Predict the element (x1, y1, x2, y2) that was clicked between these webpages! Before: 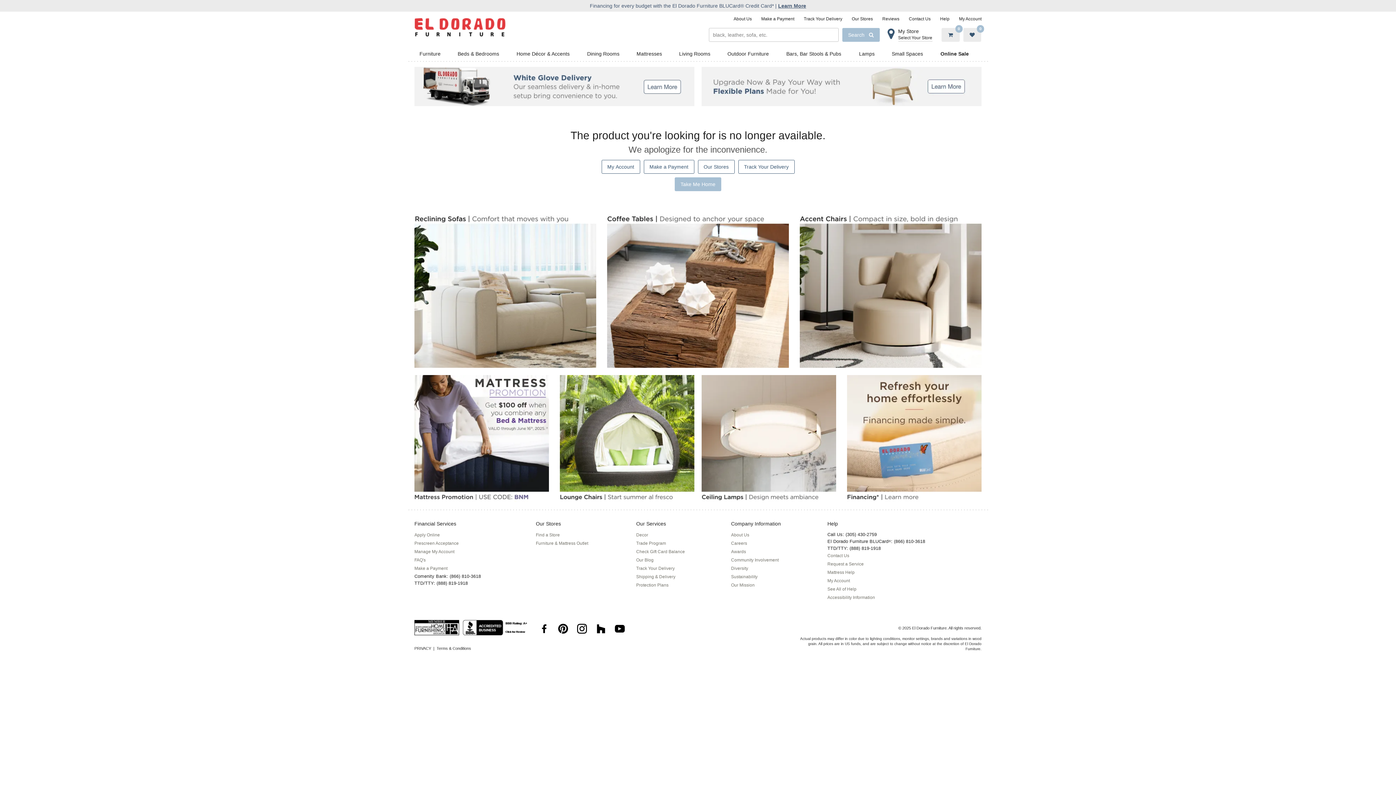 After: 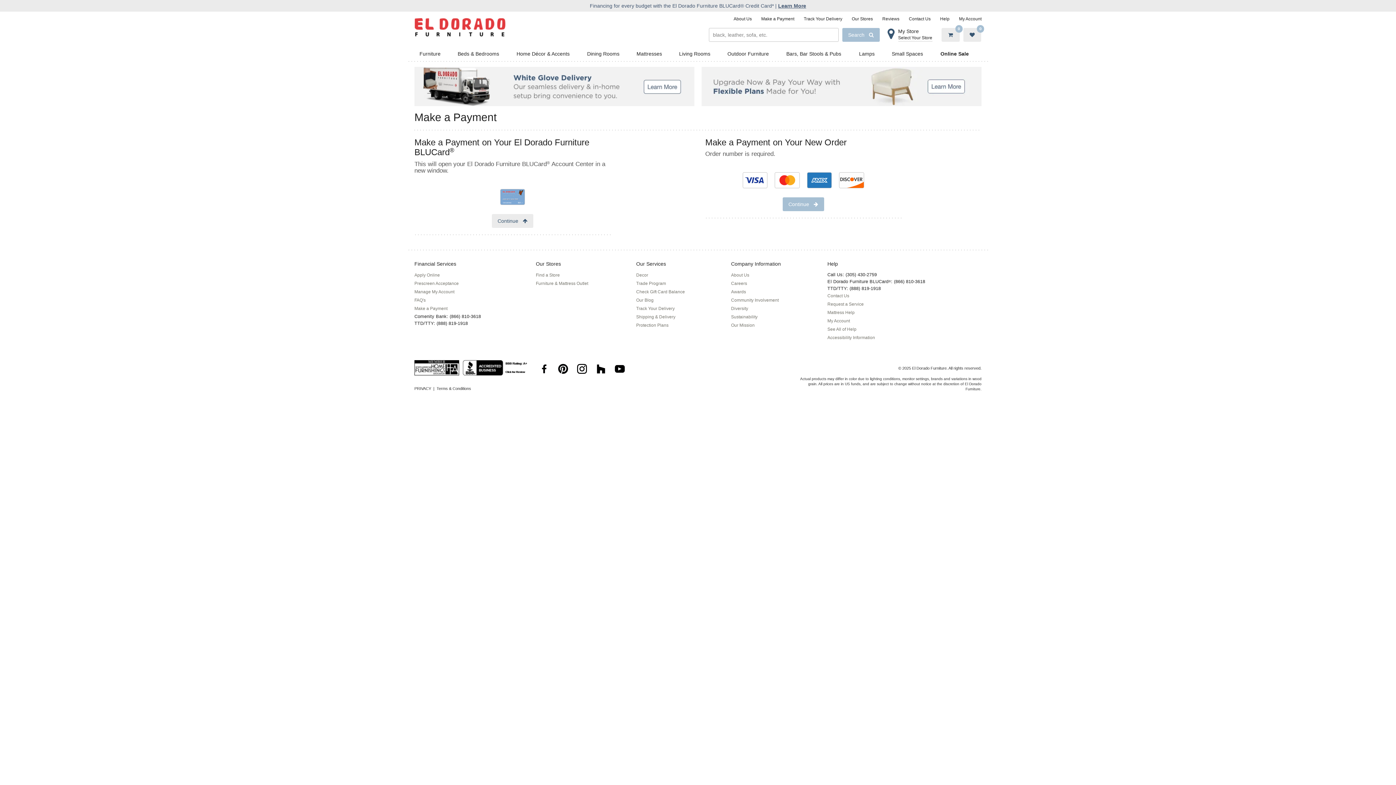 Action: bbox: (643, 160, 694, 173) label: Make a Payment